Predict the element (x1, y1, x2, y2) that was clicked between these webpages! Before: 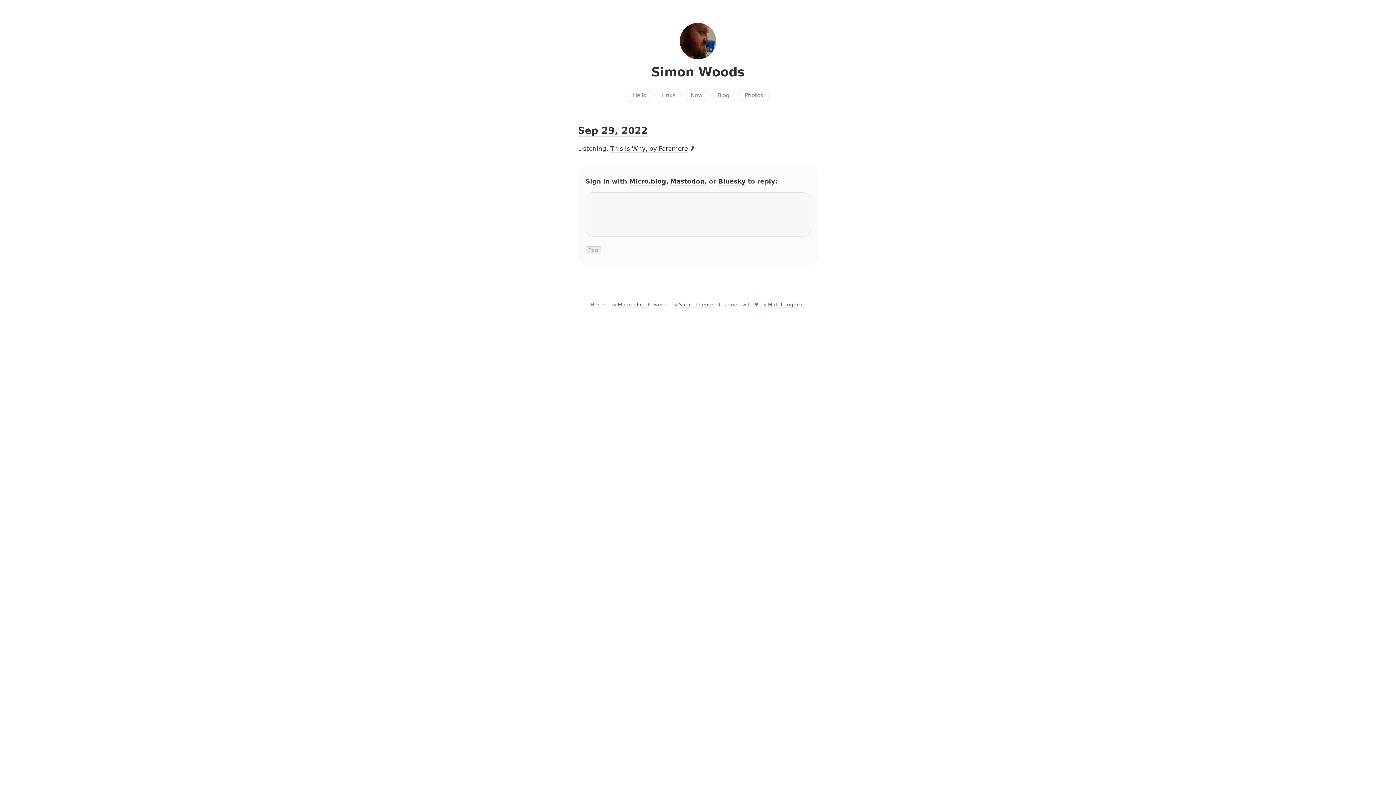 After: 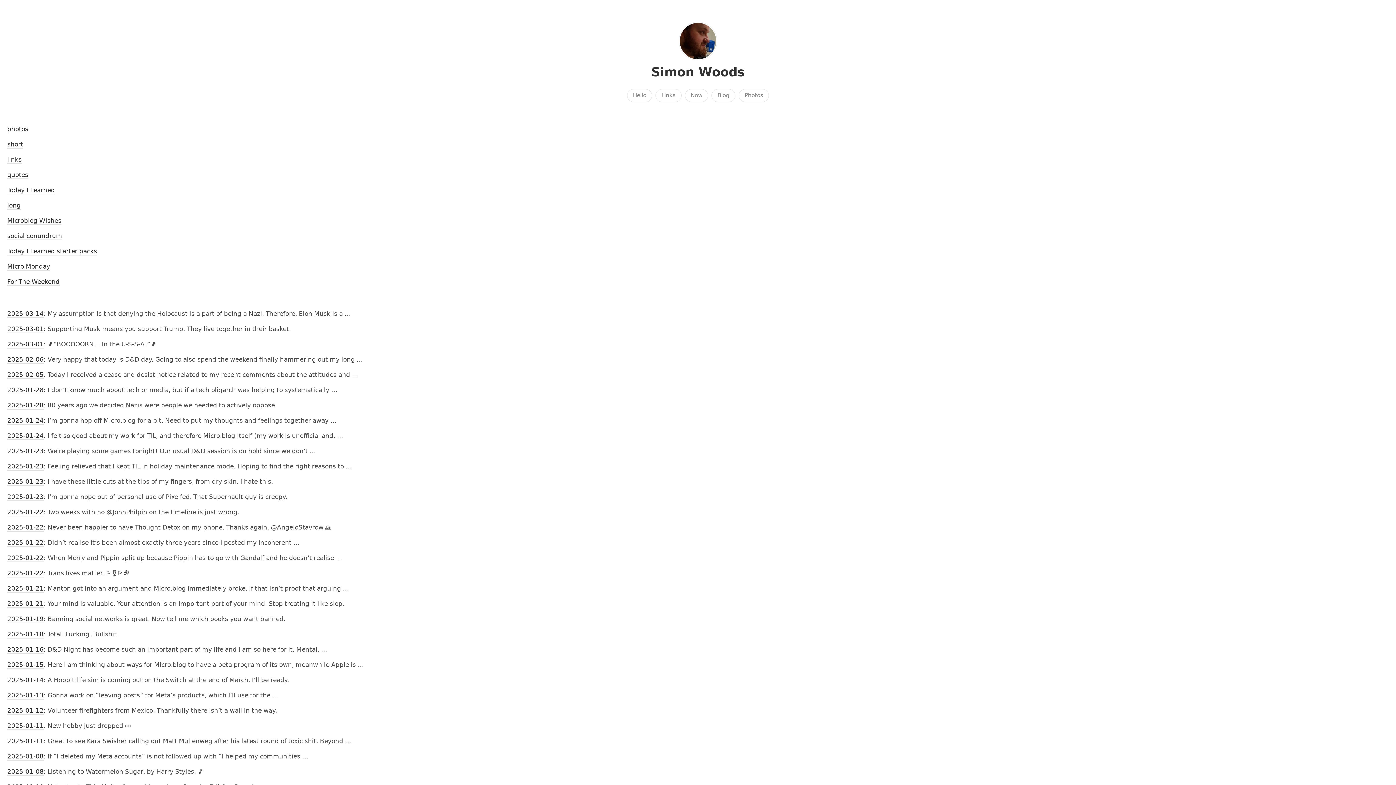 Action: bbox: (711, 89, 735, 102) label: Blog